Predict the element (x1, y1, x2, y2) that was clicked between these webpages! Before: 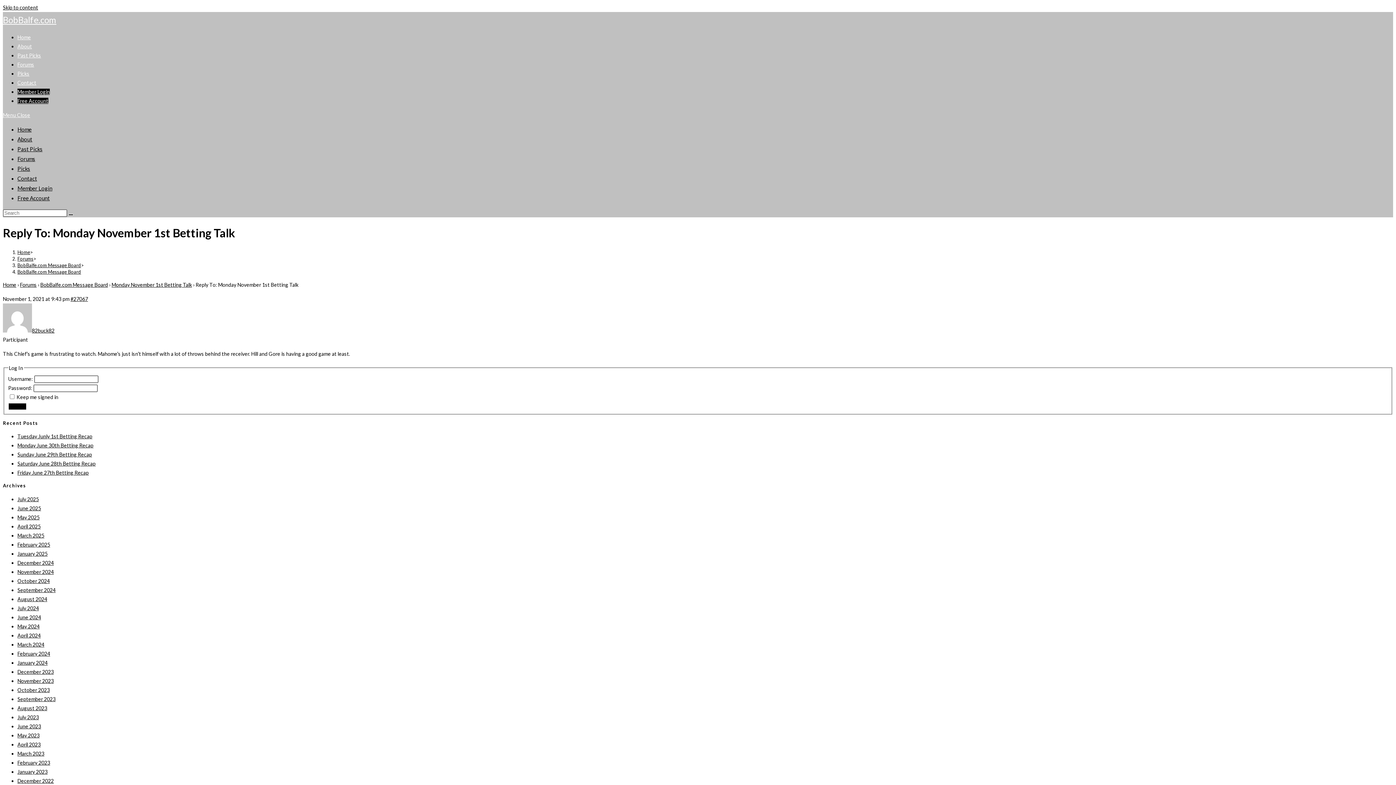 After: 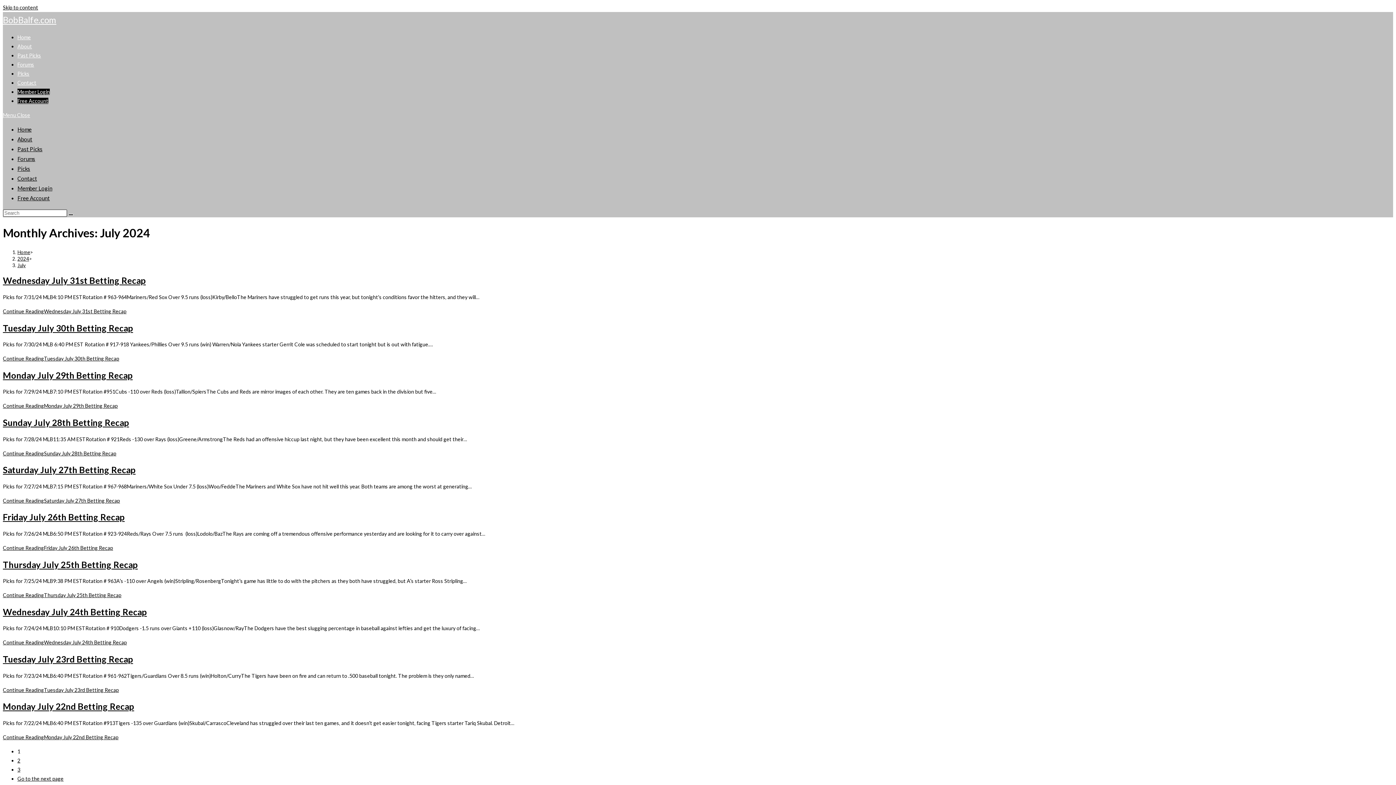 Action: label: July 2024 bbox: (17, 605, 38, 611)